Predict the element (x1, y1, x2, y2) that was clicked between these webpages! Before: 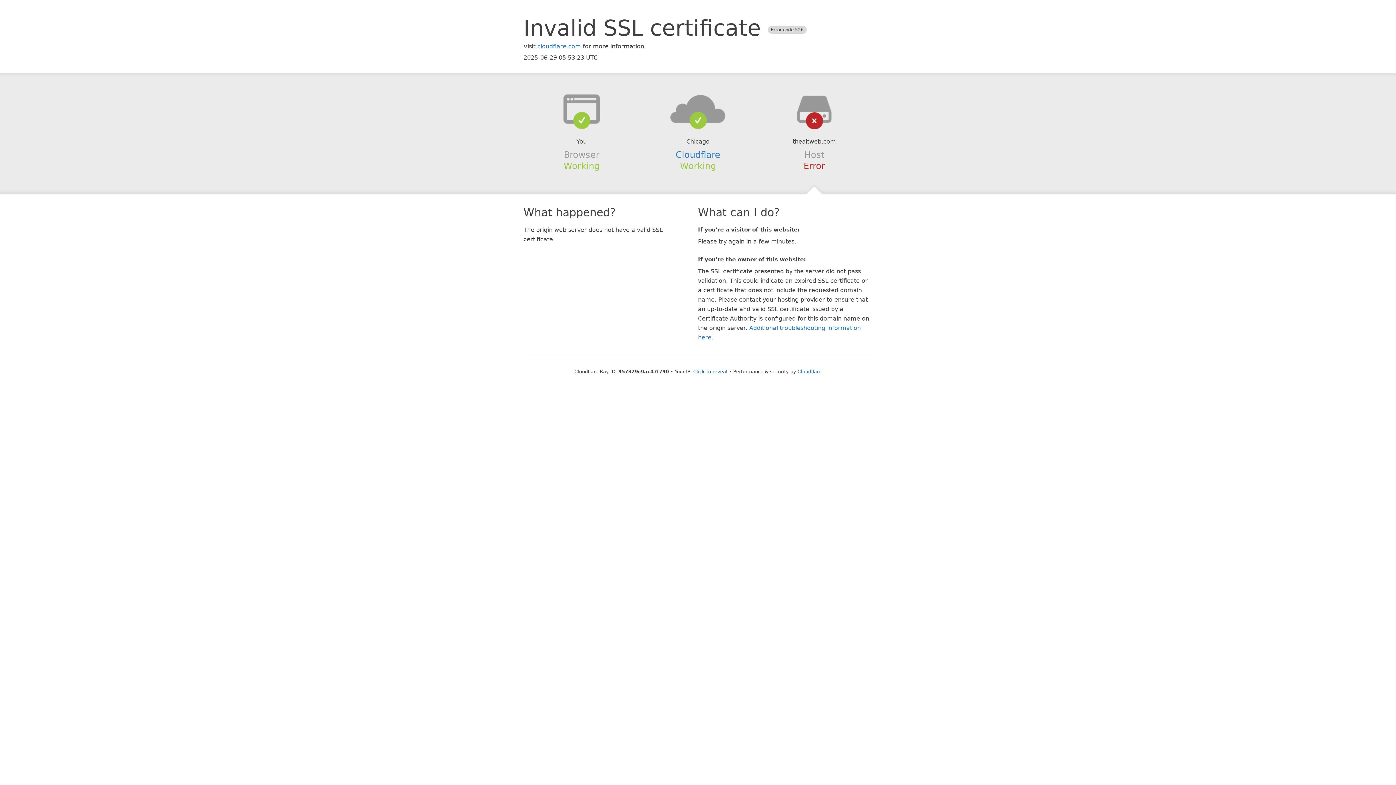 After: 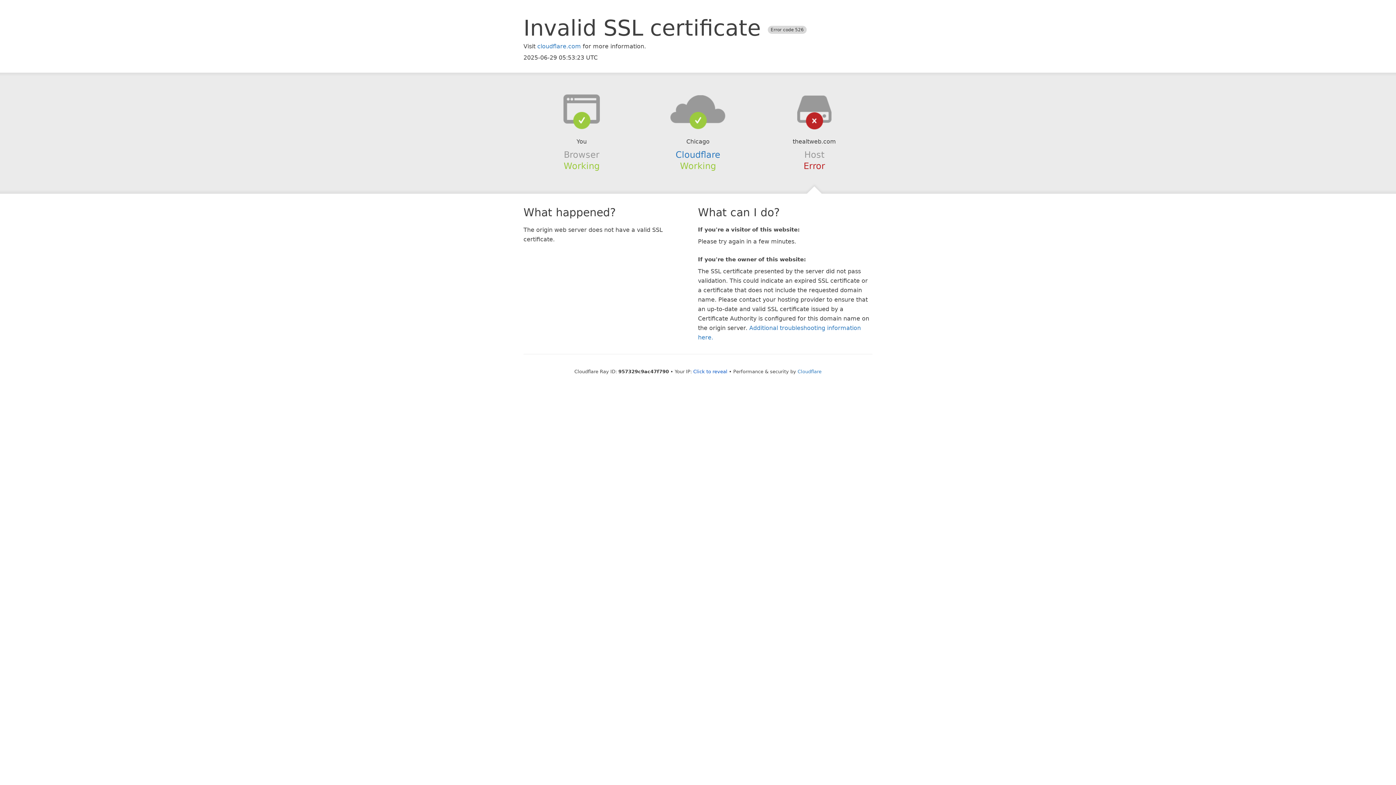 Action: bbox: (639, 94, 756, 123)